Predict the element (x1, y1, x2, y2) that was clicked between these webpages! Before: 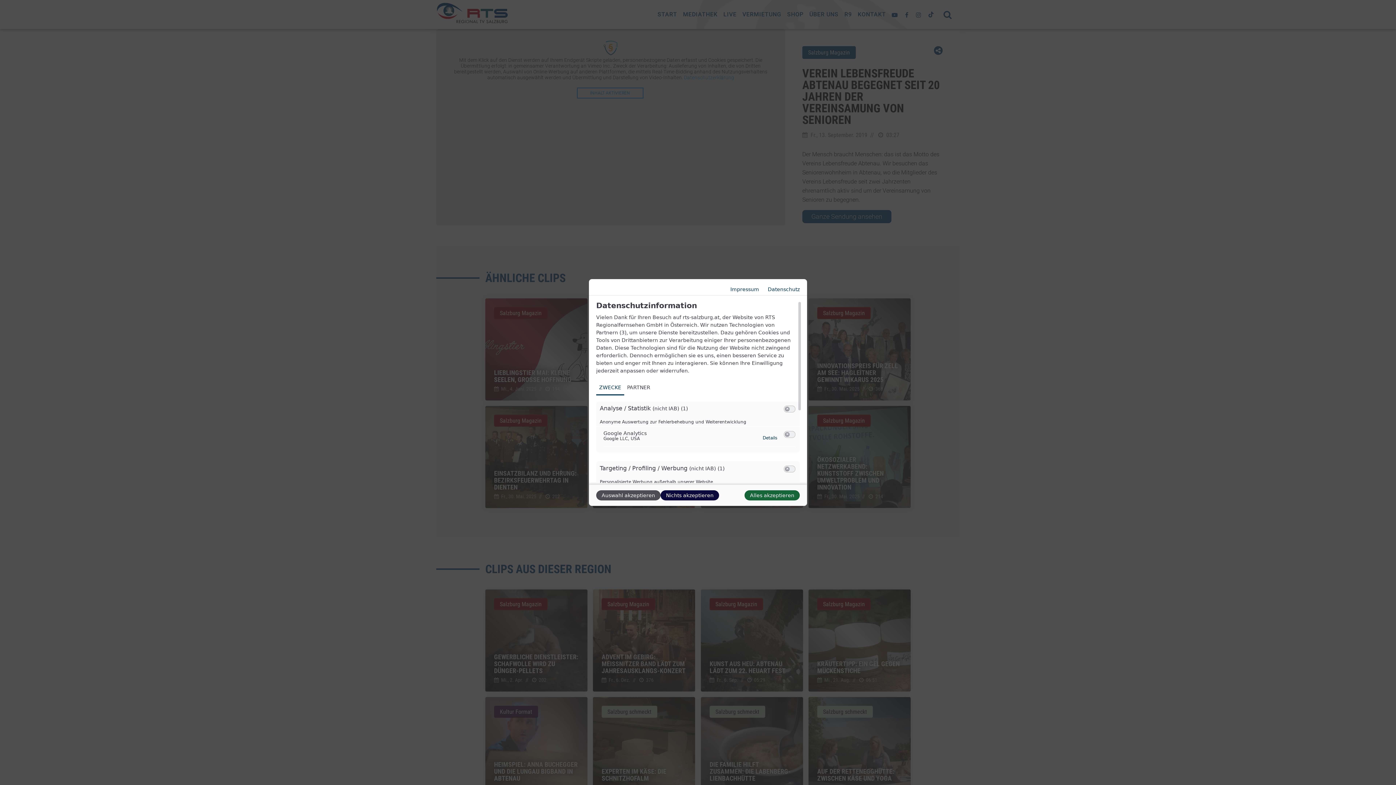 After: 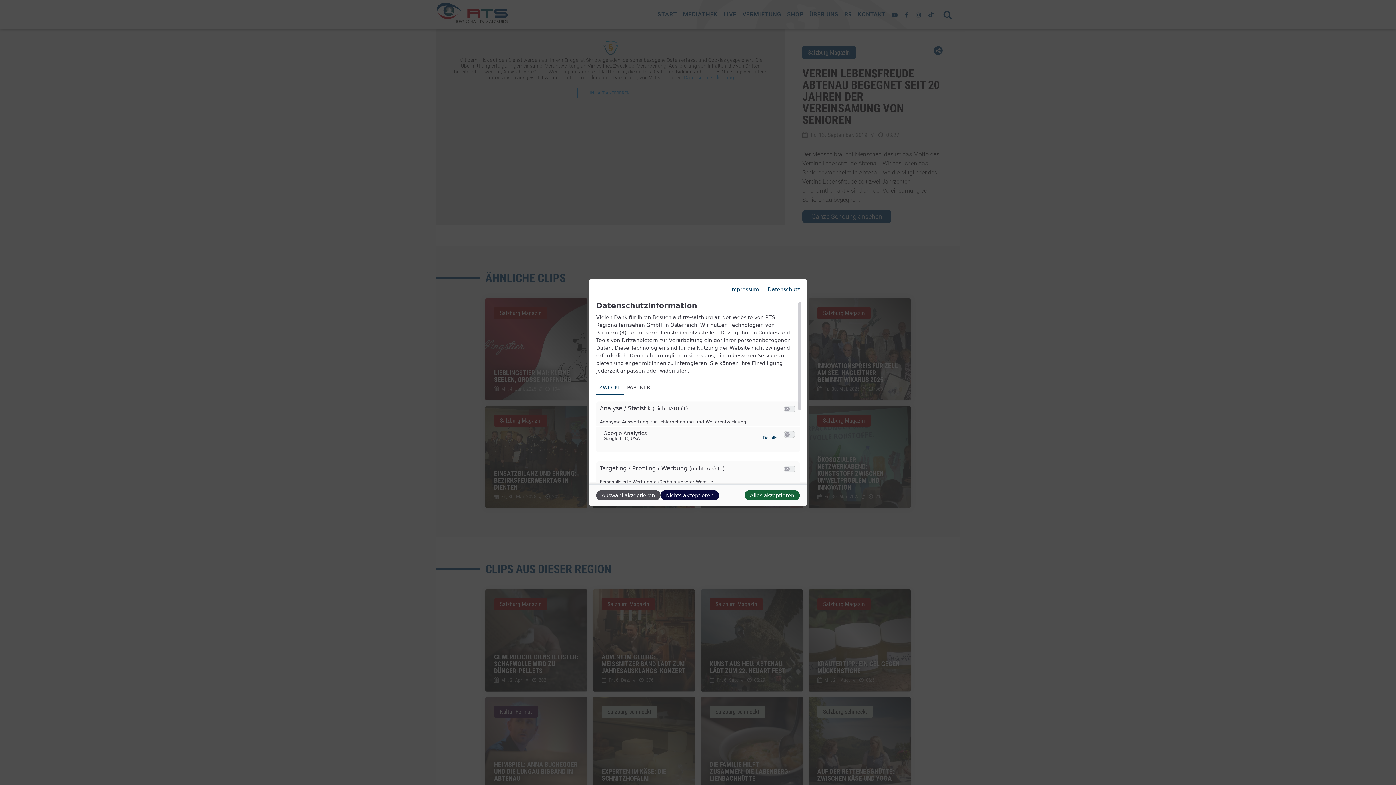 Action: bbox: (596, 380, 624, 395) label: ZWECKE